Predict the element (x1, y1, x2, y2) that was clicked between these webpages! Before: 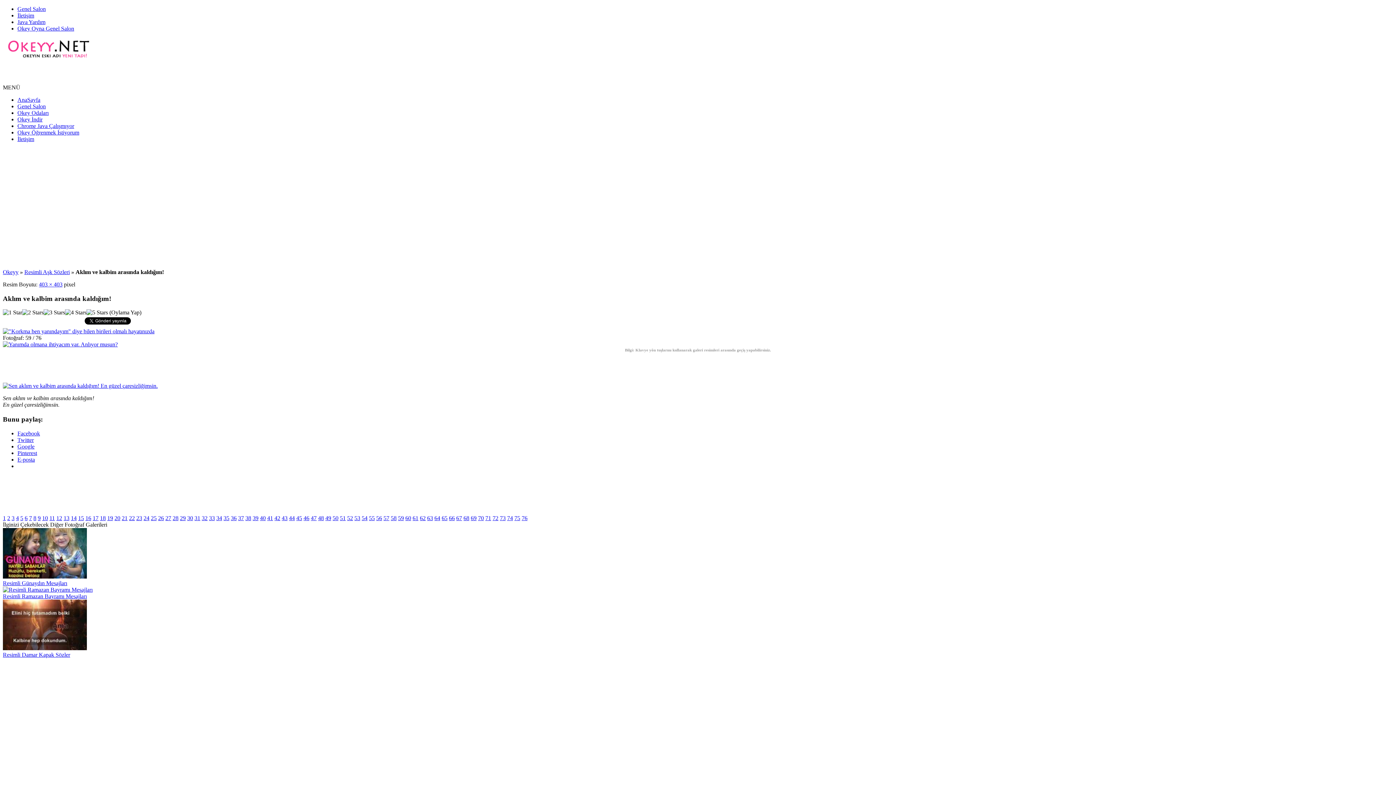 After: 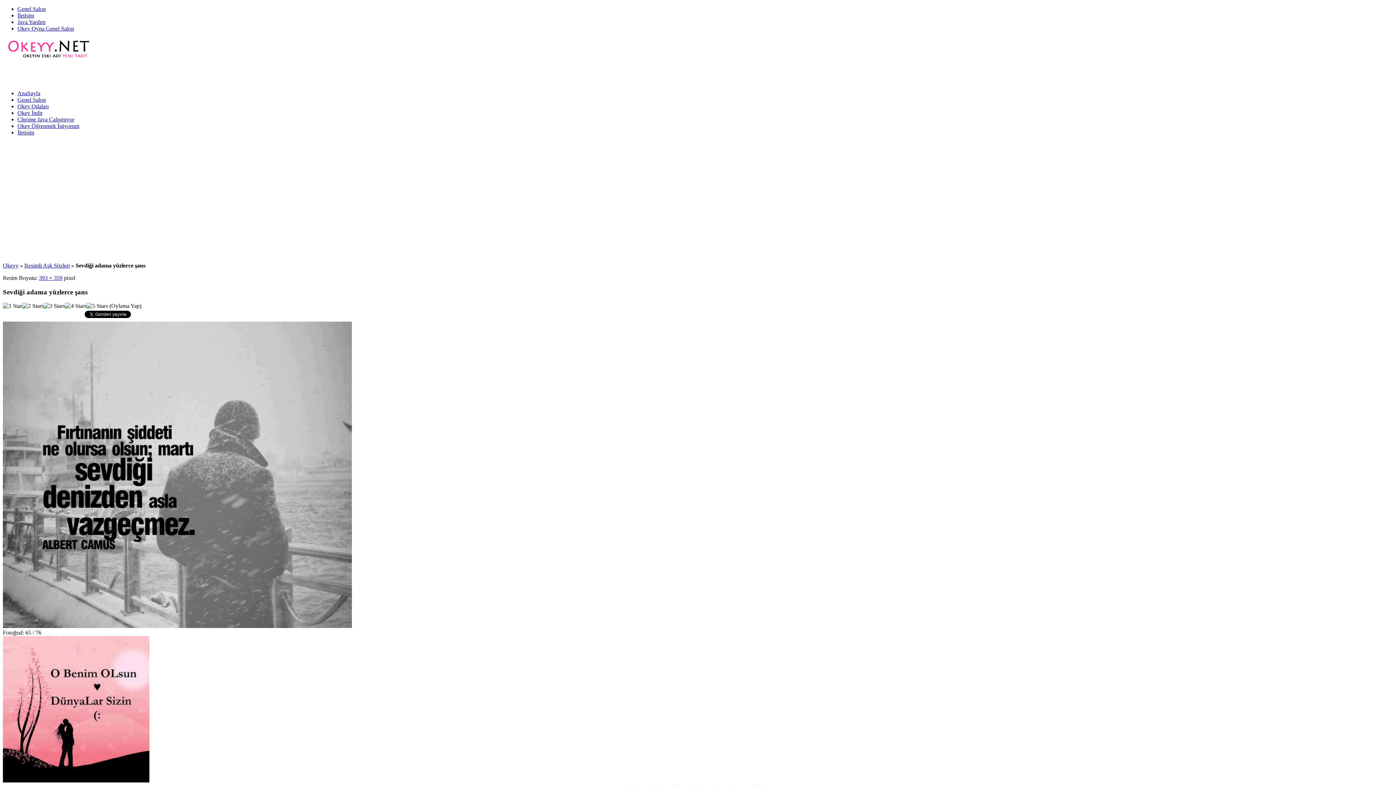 Action: label: 65 bbox: (441, 515, 447, 521)